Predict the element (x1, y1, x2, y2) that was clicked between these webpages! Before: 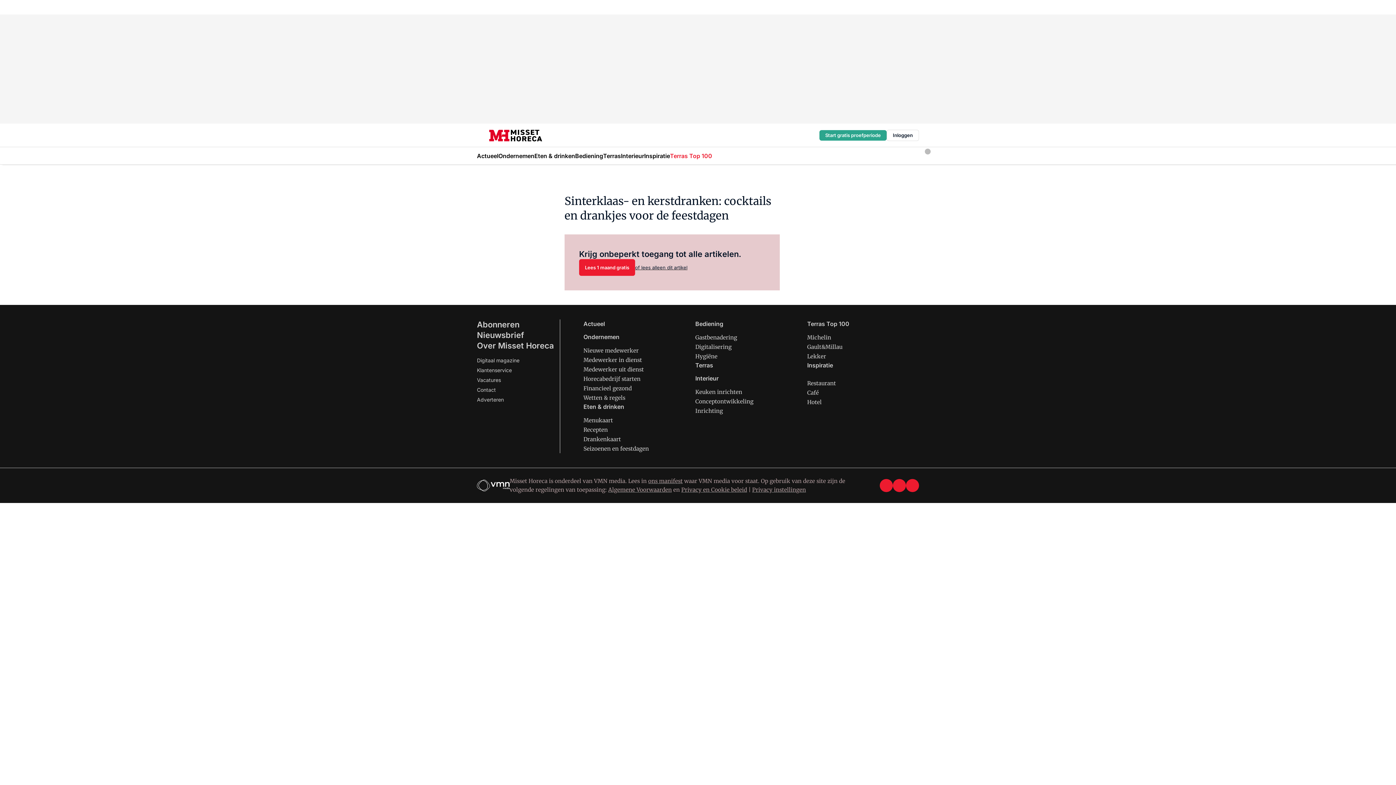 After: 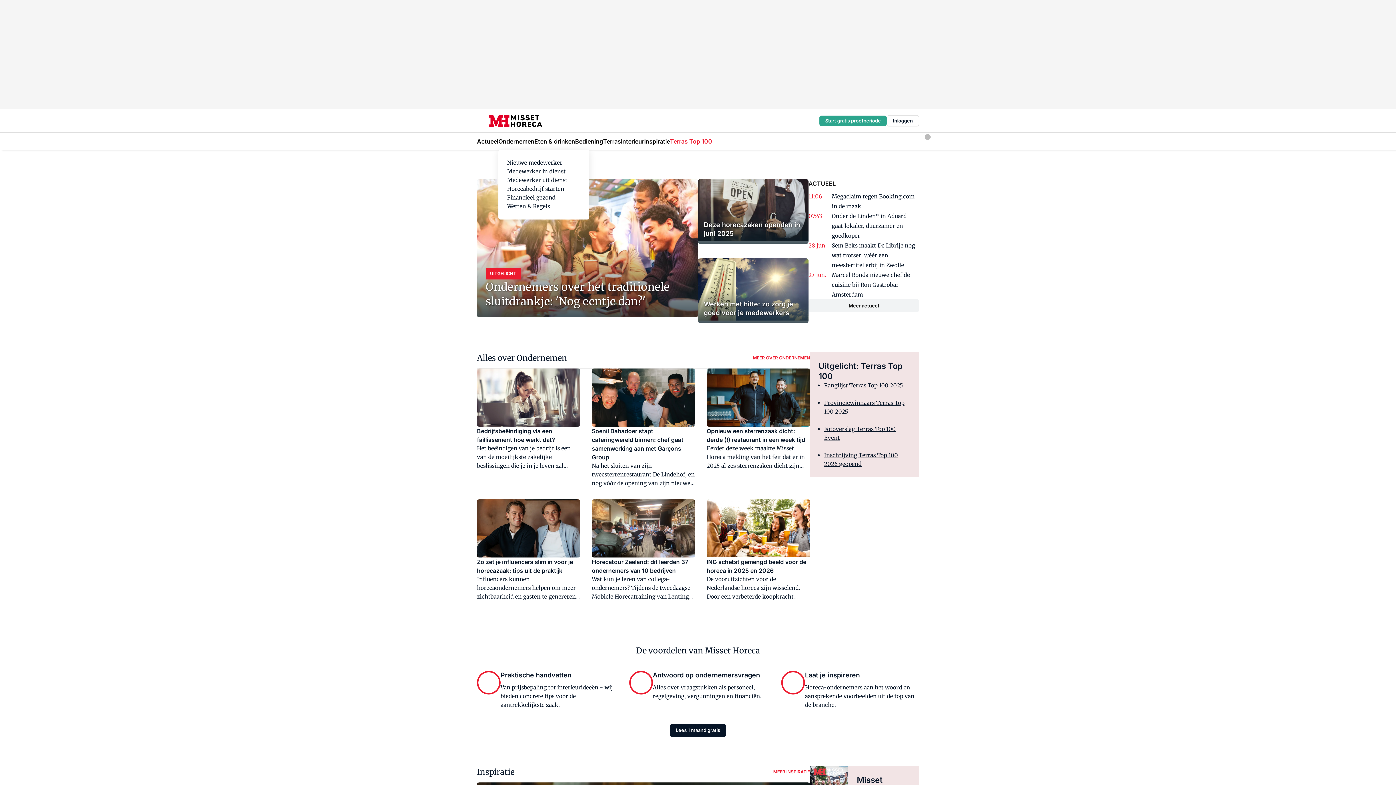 Action: bbox: (488, 129, 542, 141)